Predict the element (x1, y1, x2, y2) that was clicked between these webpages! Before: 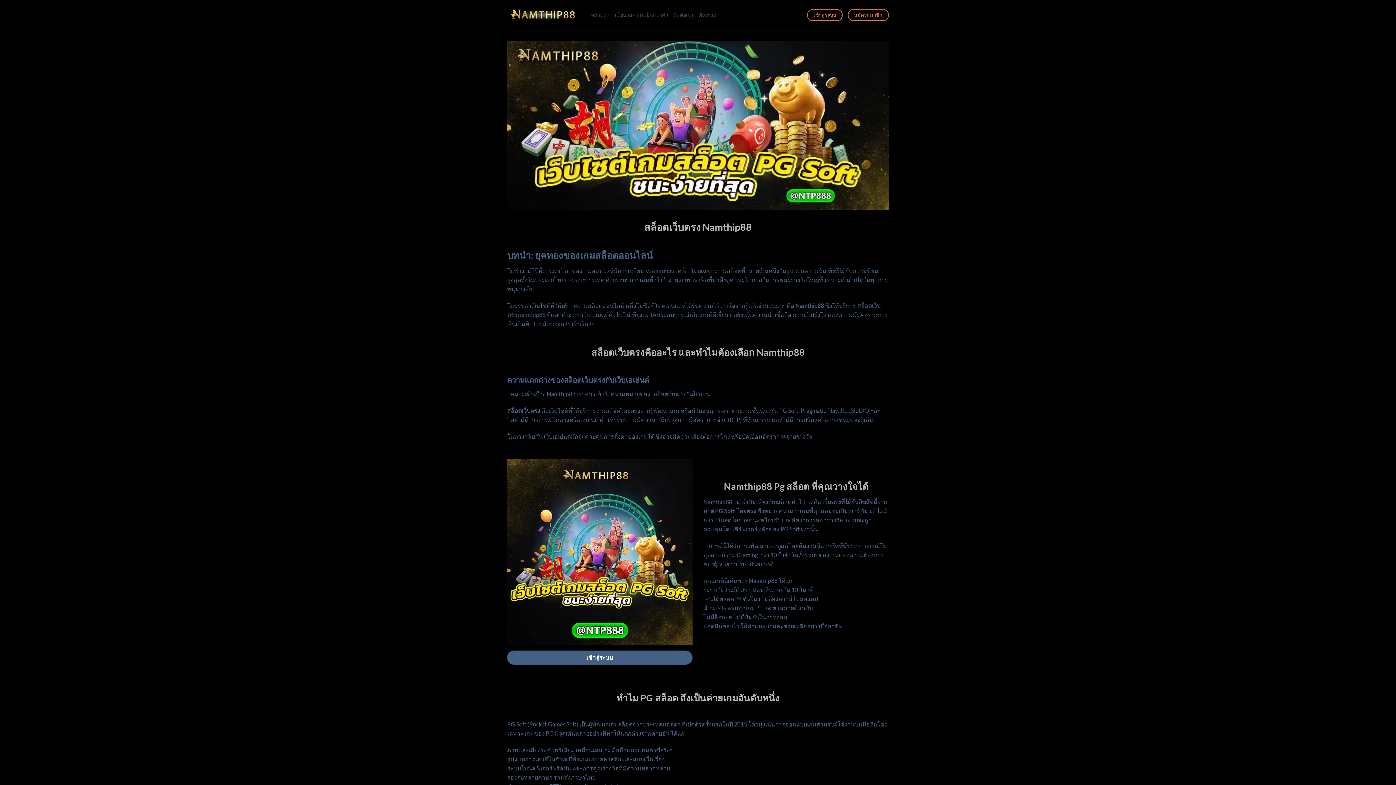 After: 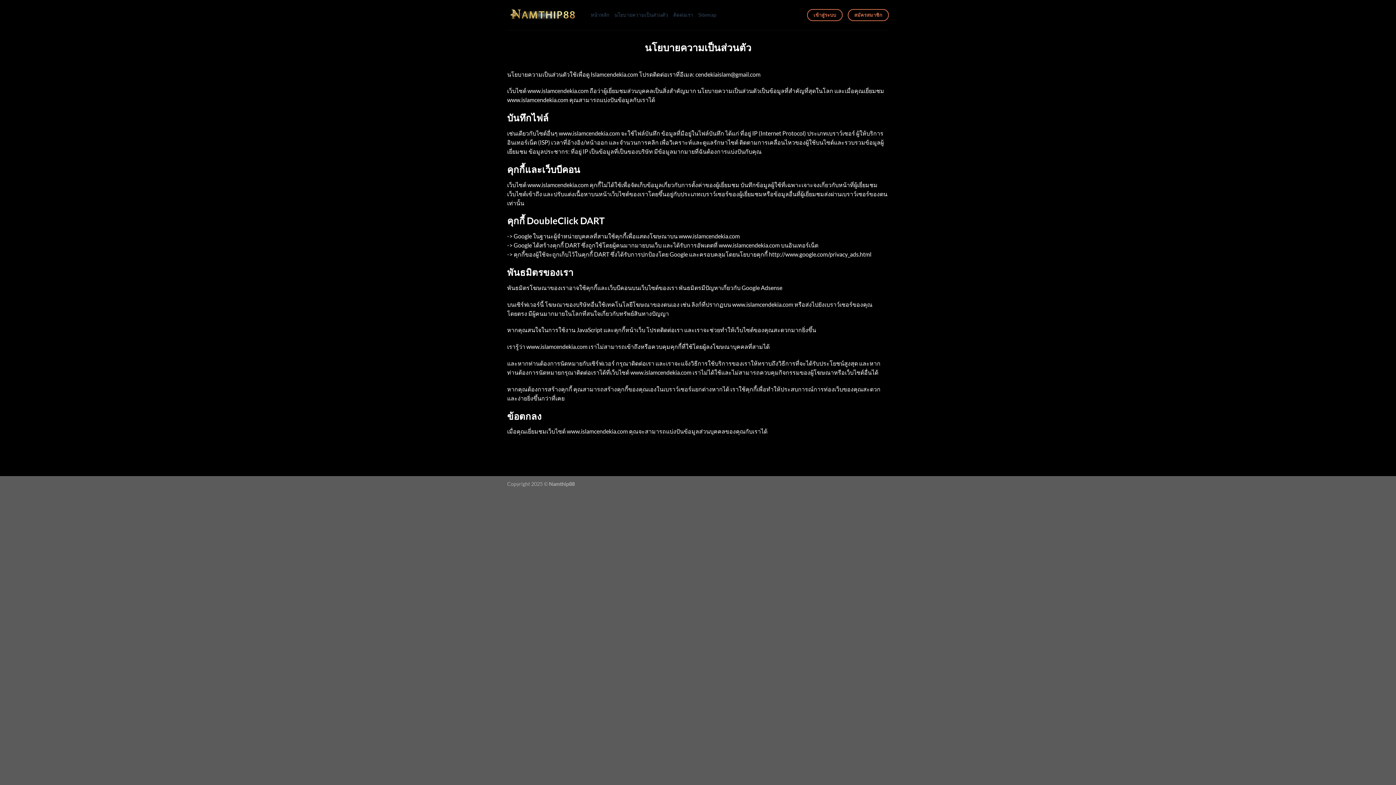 Action: bbox: (614, 12, 668, 17) label: นโยบายความเป็นส่วนตัว